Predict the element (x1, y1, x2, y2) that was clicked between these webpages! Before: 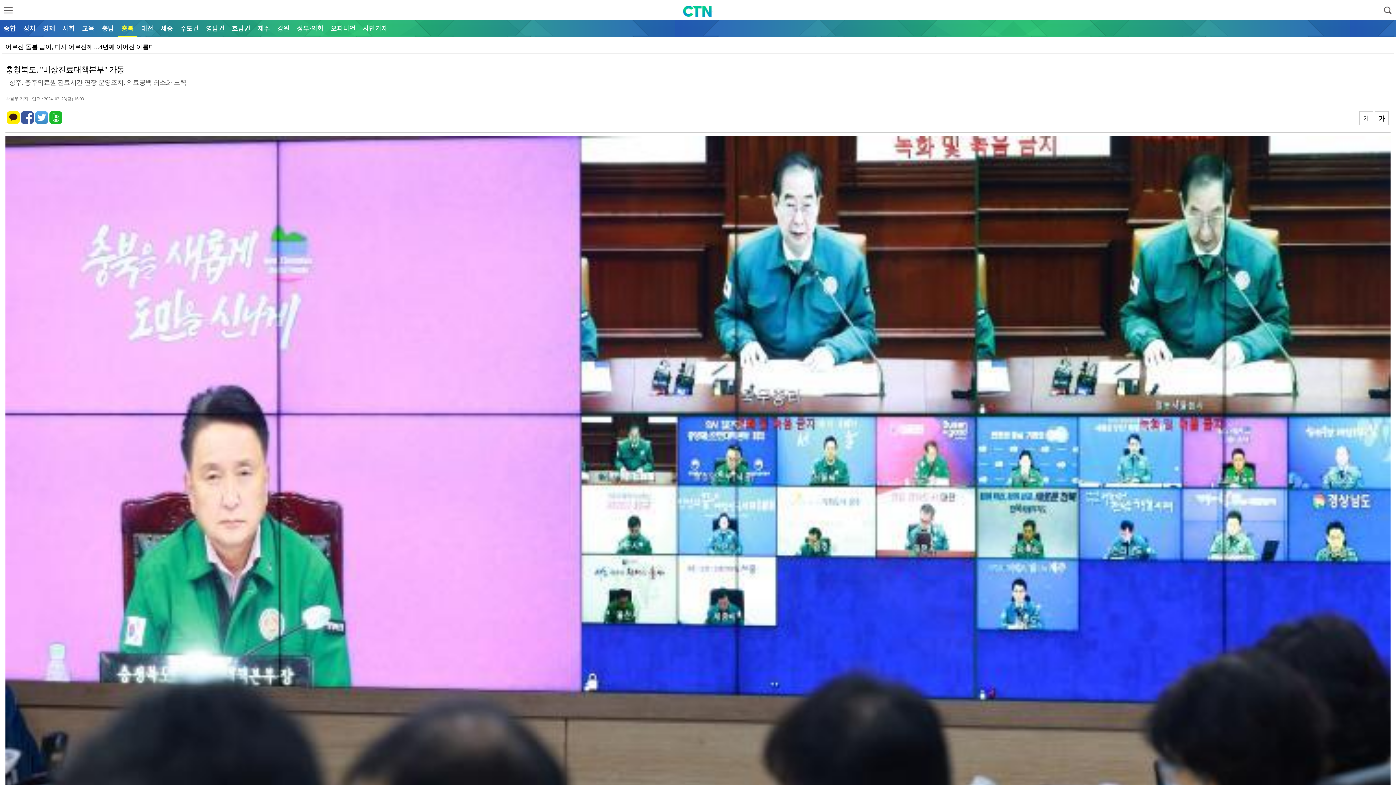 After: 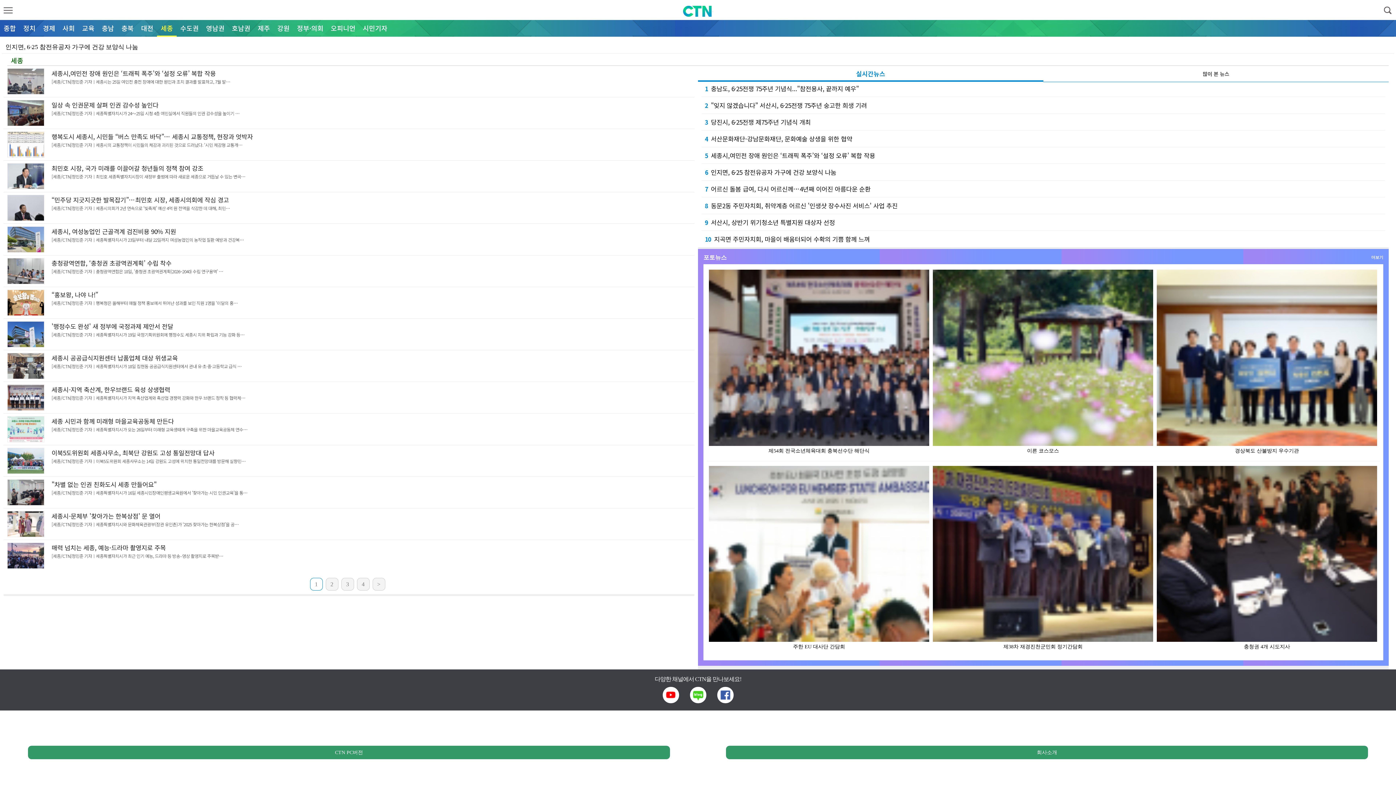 Action: label: 세종 bbox: (160, 23, 173, 32)